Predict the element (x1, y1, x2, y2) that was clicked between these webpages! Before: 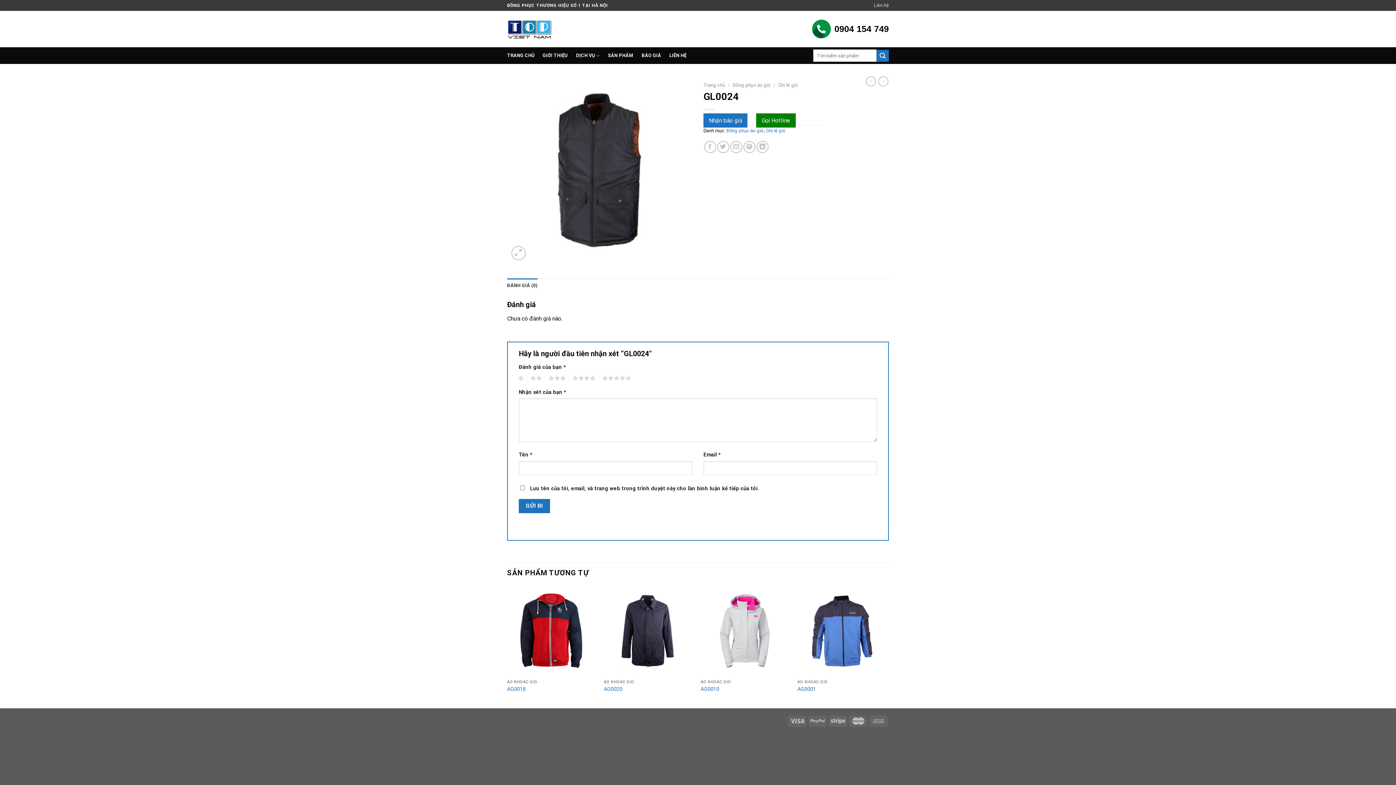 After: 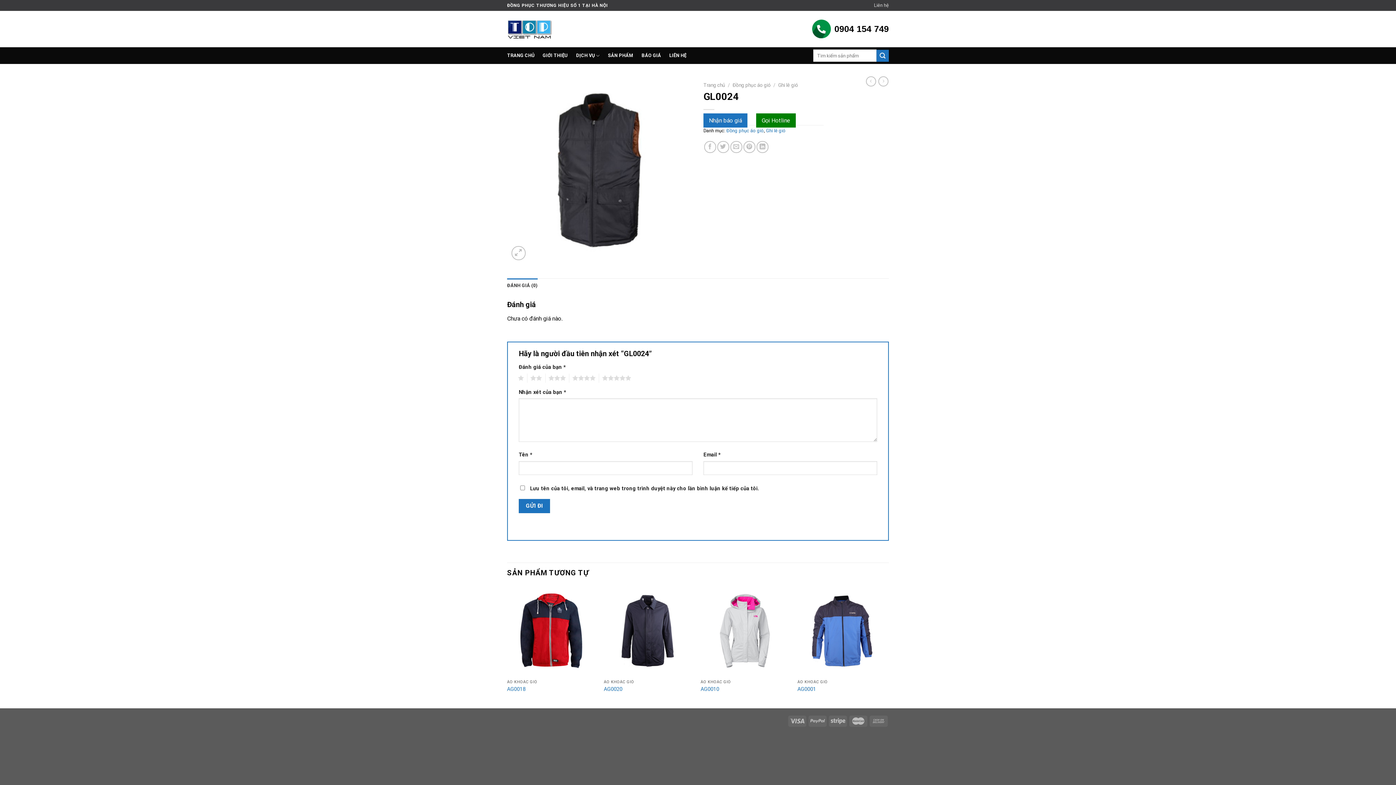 Action: bbox: (761, 117, 790, 123) label: Gọi Hotline